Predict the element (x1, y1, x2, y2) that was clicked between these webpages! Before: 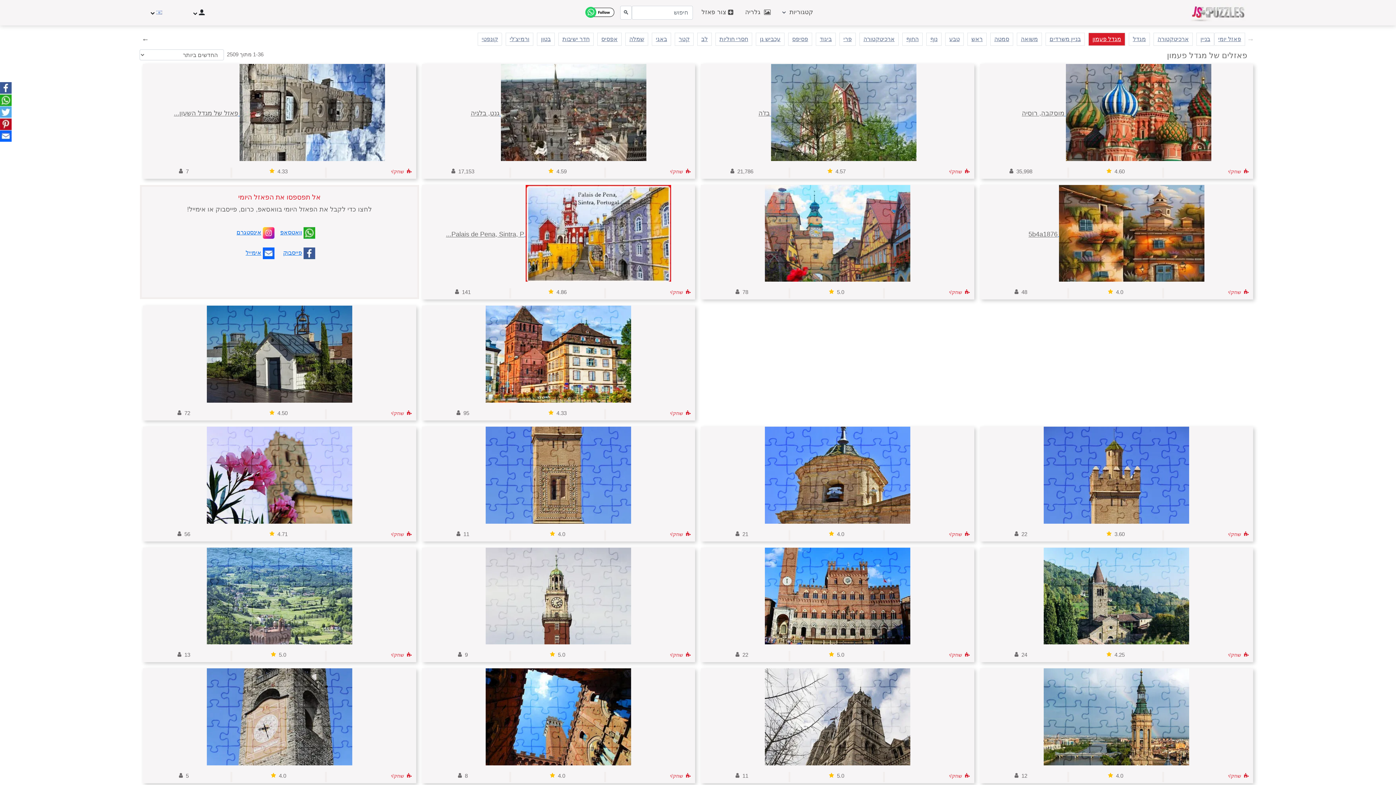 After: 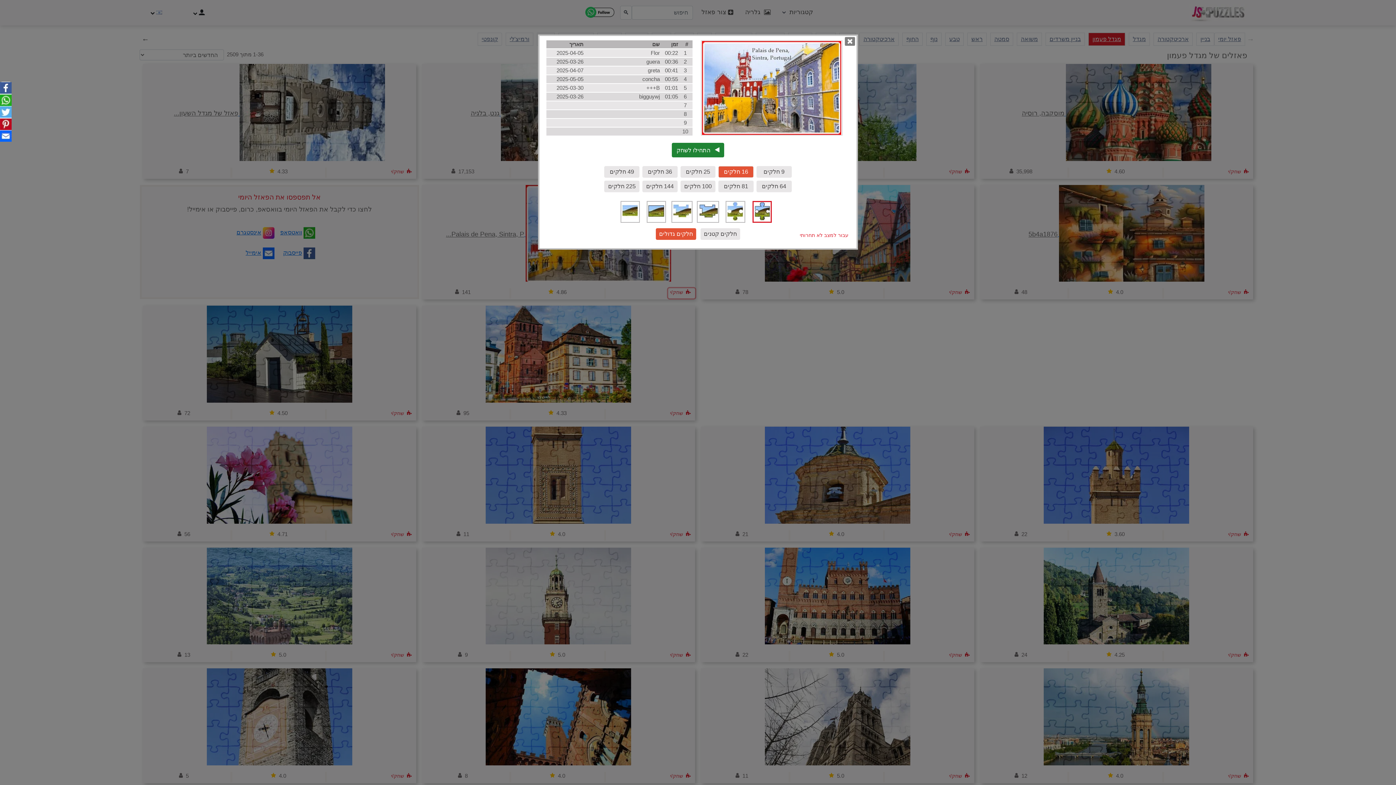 Action: label:   שחק/י bbox: (668, 288, 695, 298)